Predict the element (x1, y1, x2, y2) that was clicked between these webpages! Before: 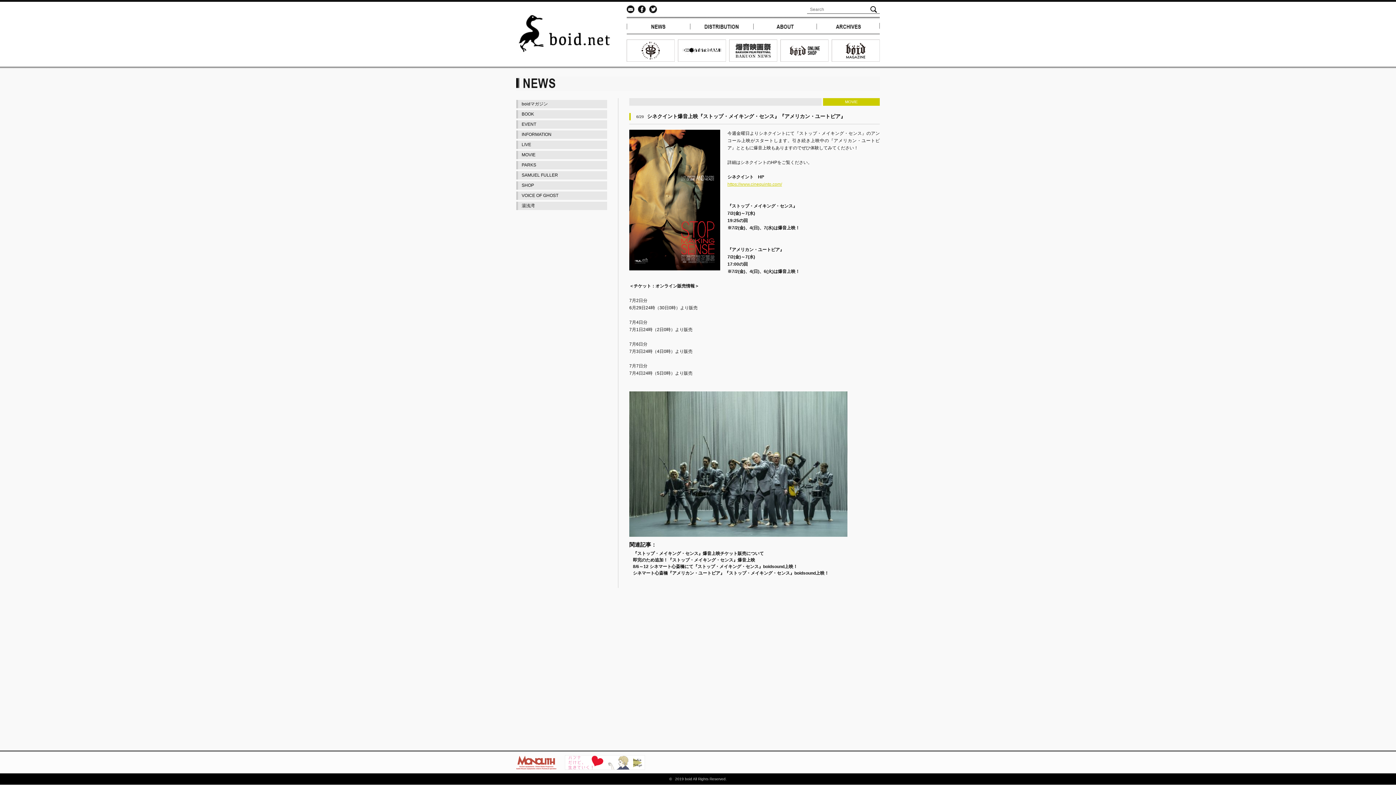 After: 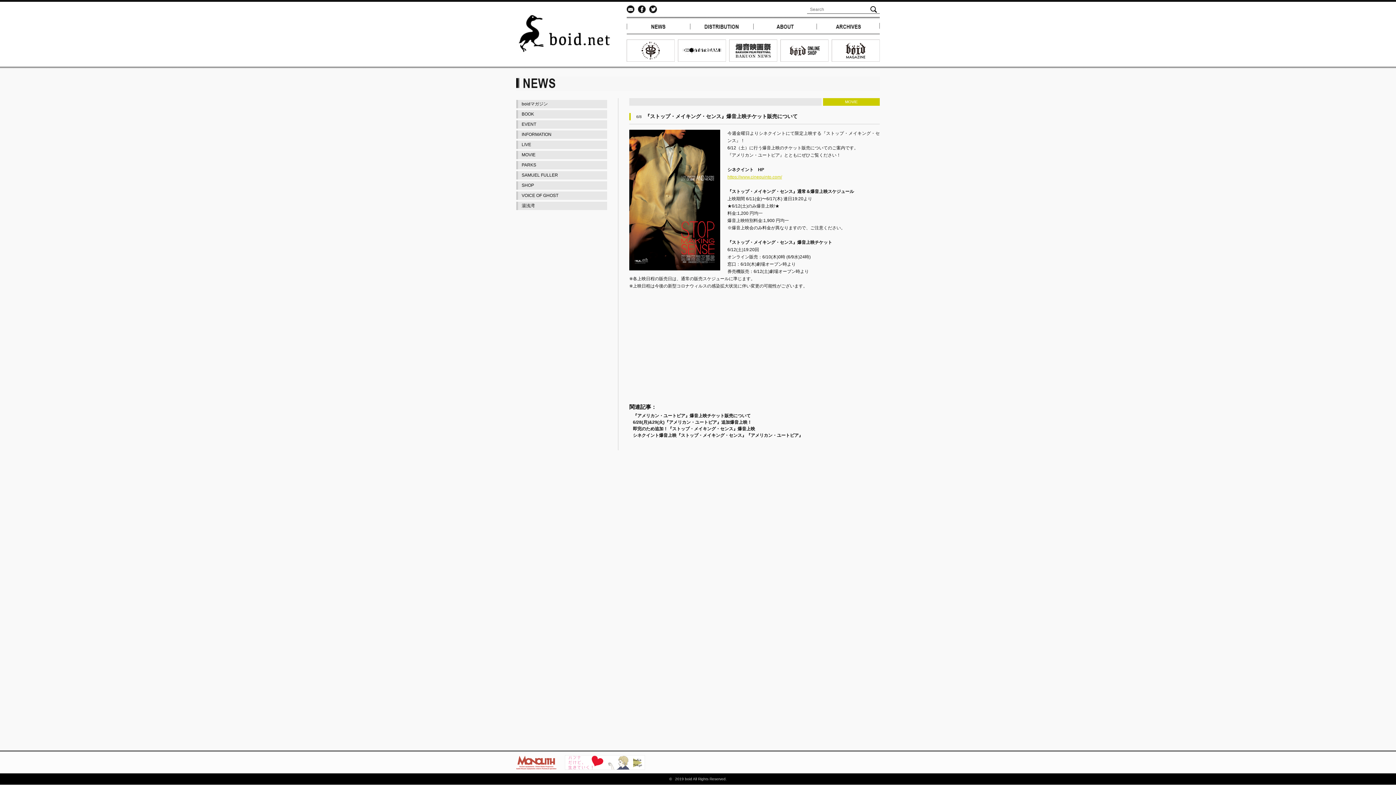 Action: bbox: (633, 551, 764, 556) label: 『ストップ・メイキング・センス』爆音上映チケット販売について